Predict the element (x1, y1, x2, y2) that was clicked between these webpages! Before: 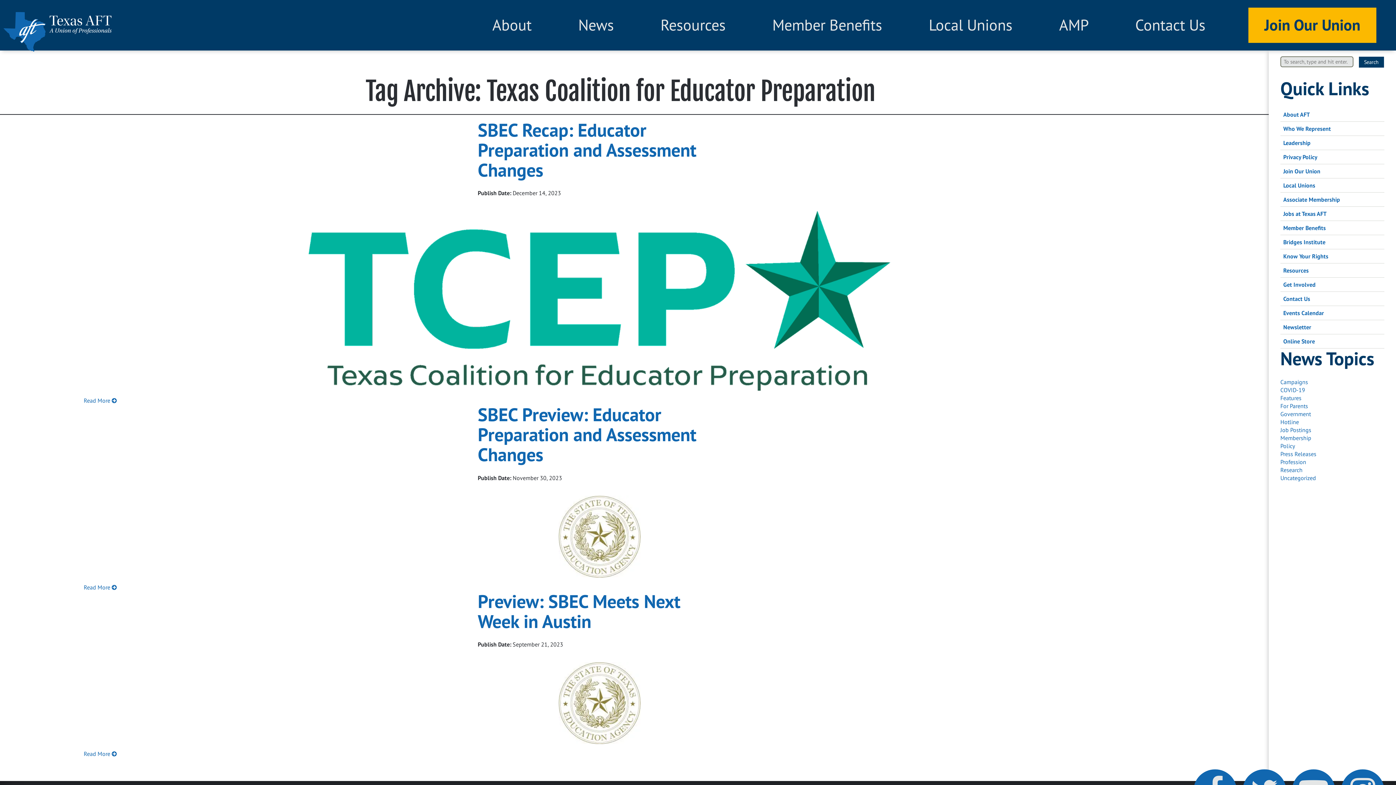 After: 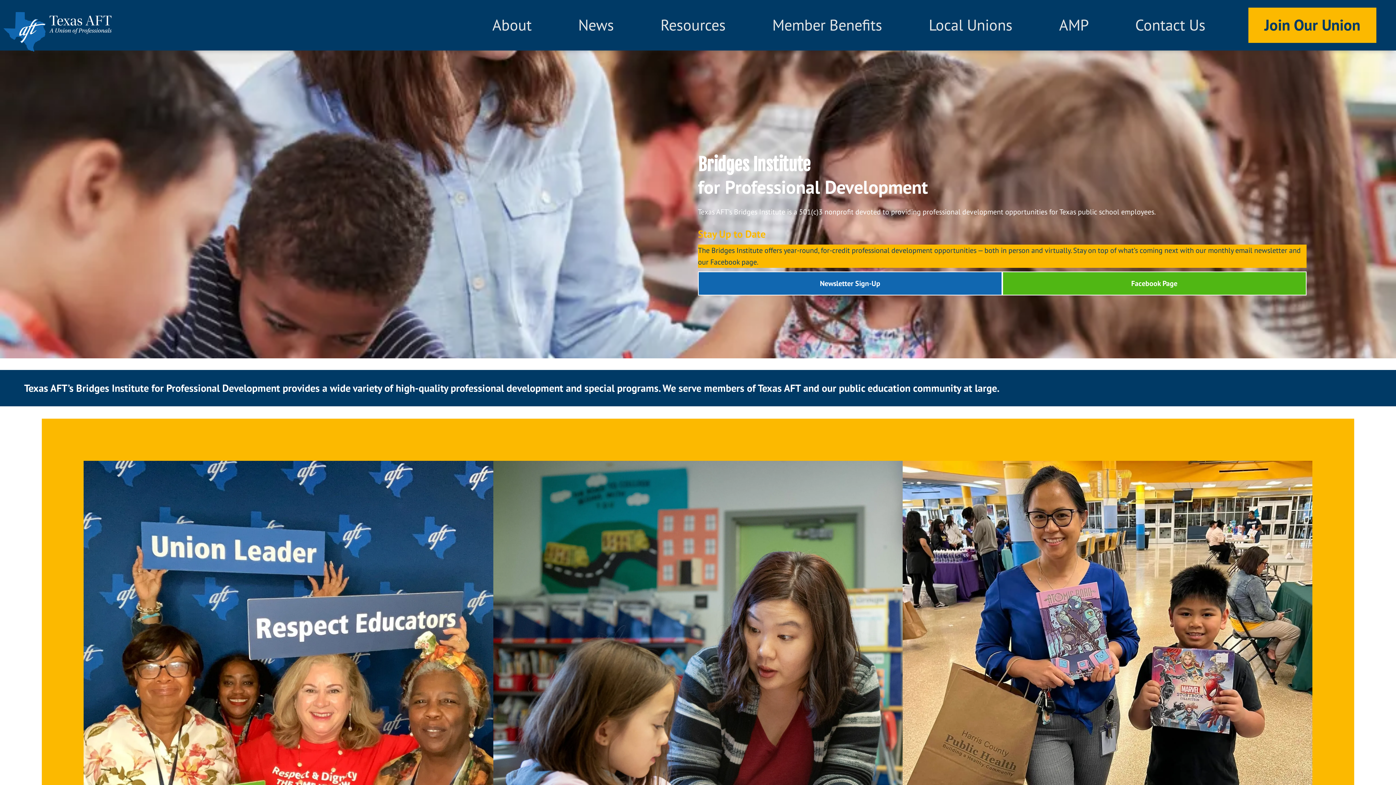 Action: label: Bridges Institute bbox: (1280, 235, 1384, 249)